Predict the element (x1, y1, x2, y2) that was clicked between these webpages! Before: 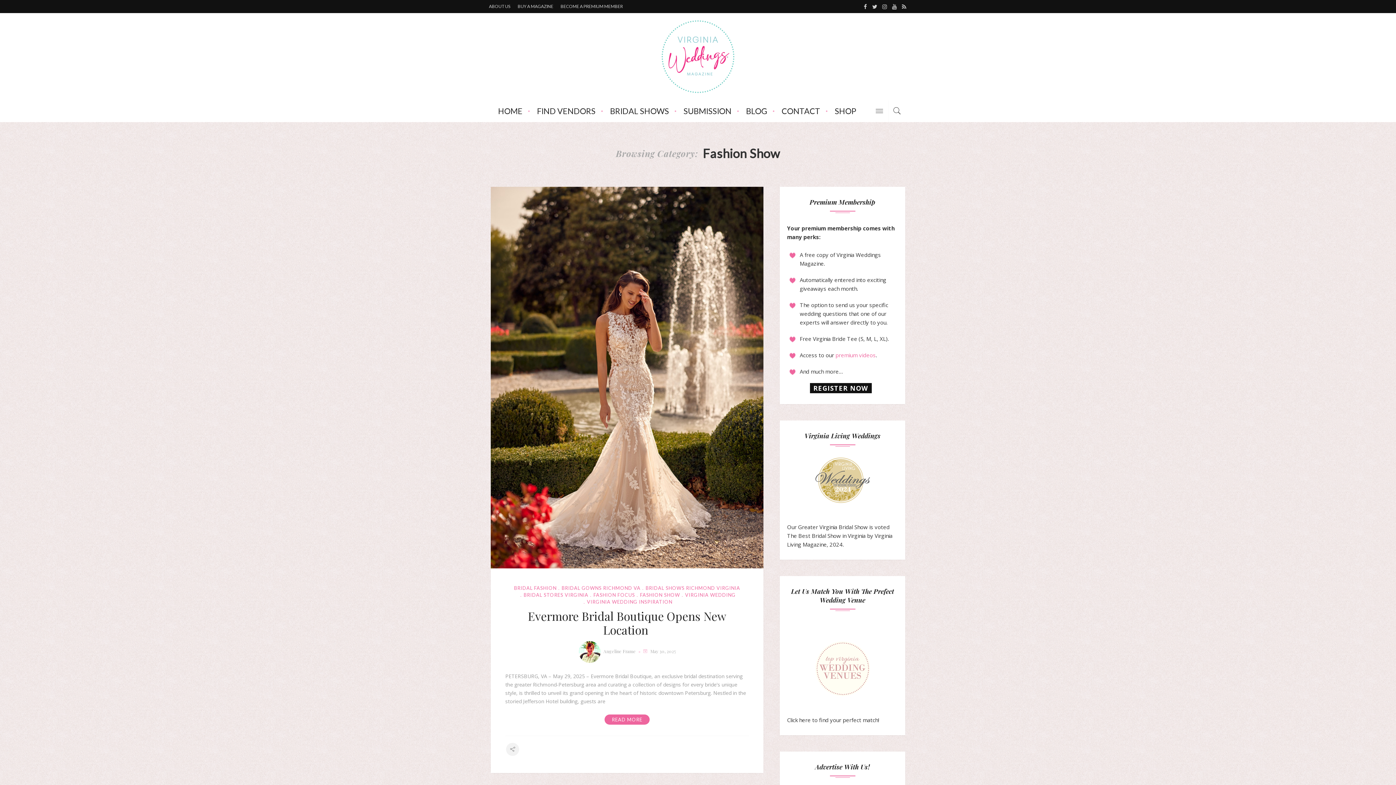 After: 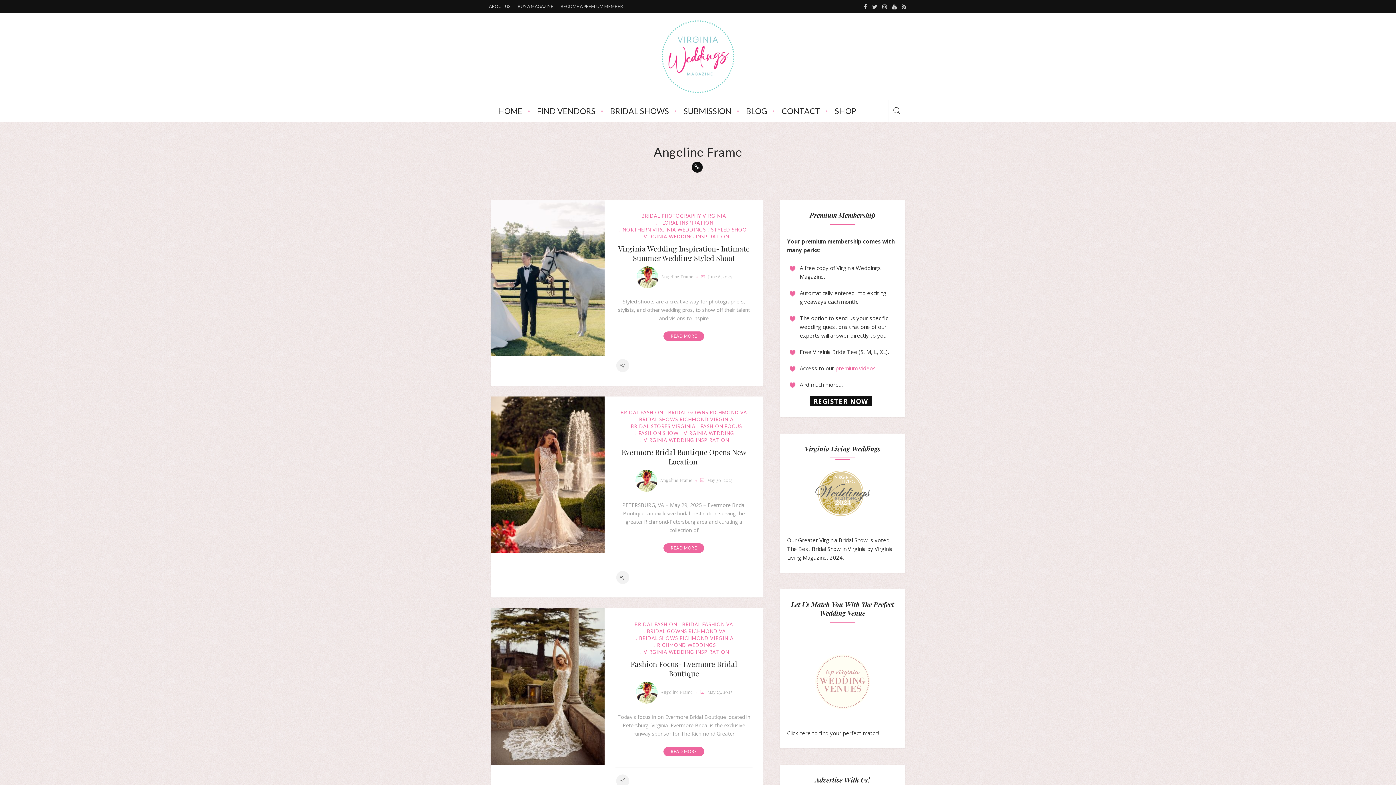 Action: label: Angeline Frame bbox: (603, 648, 636, 654)